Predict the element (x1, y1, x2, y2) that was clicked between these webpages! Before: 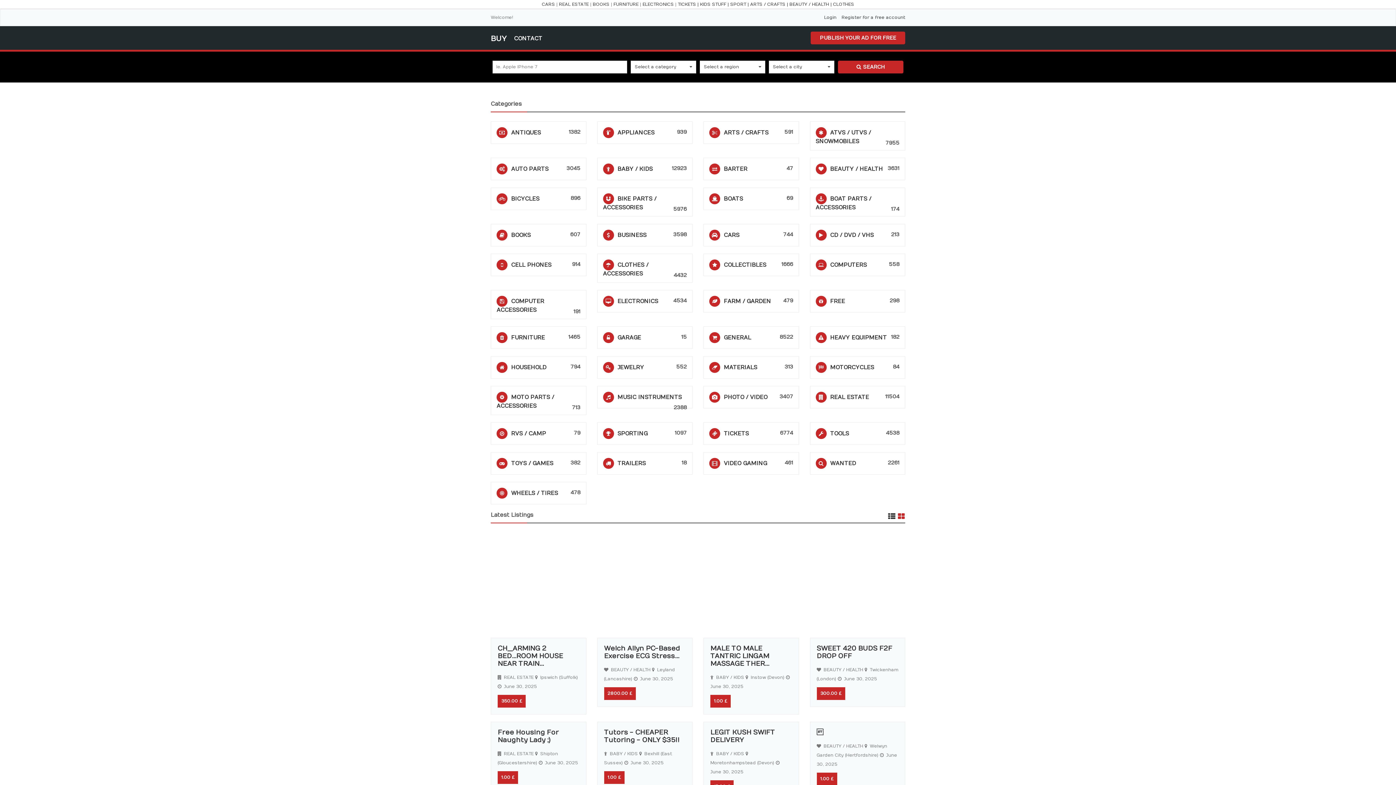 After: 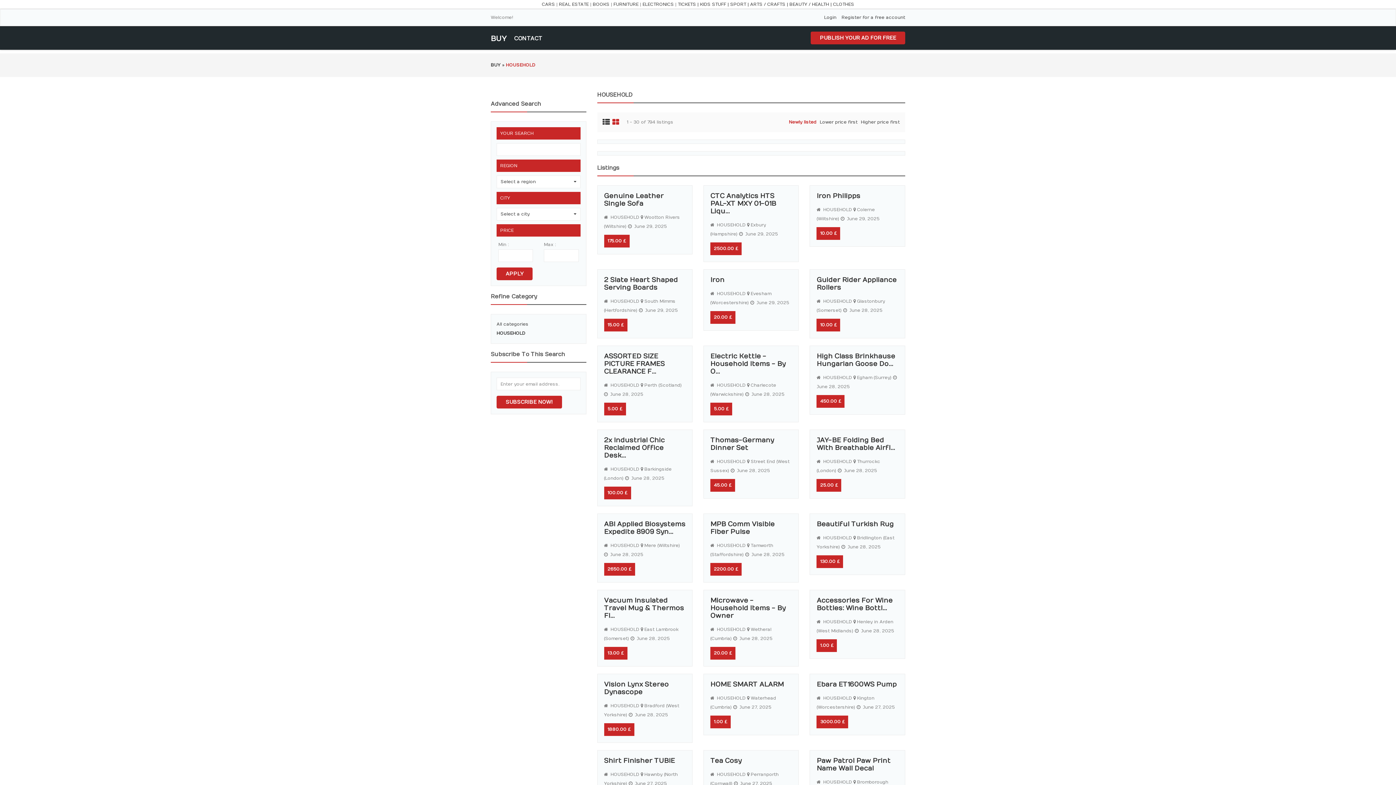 Action: label: HOUSEHOLD bbox: (511, 364, 546, 370)